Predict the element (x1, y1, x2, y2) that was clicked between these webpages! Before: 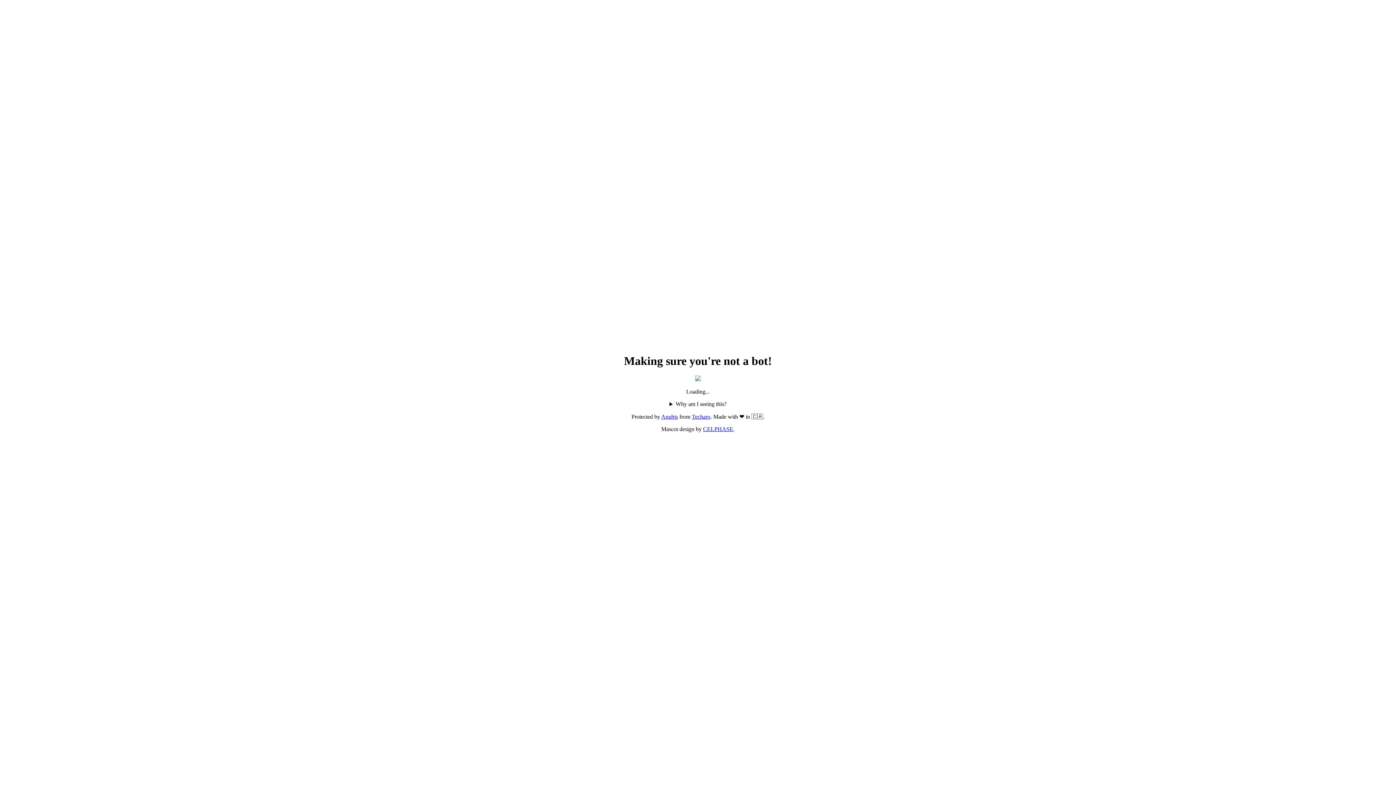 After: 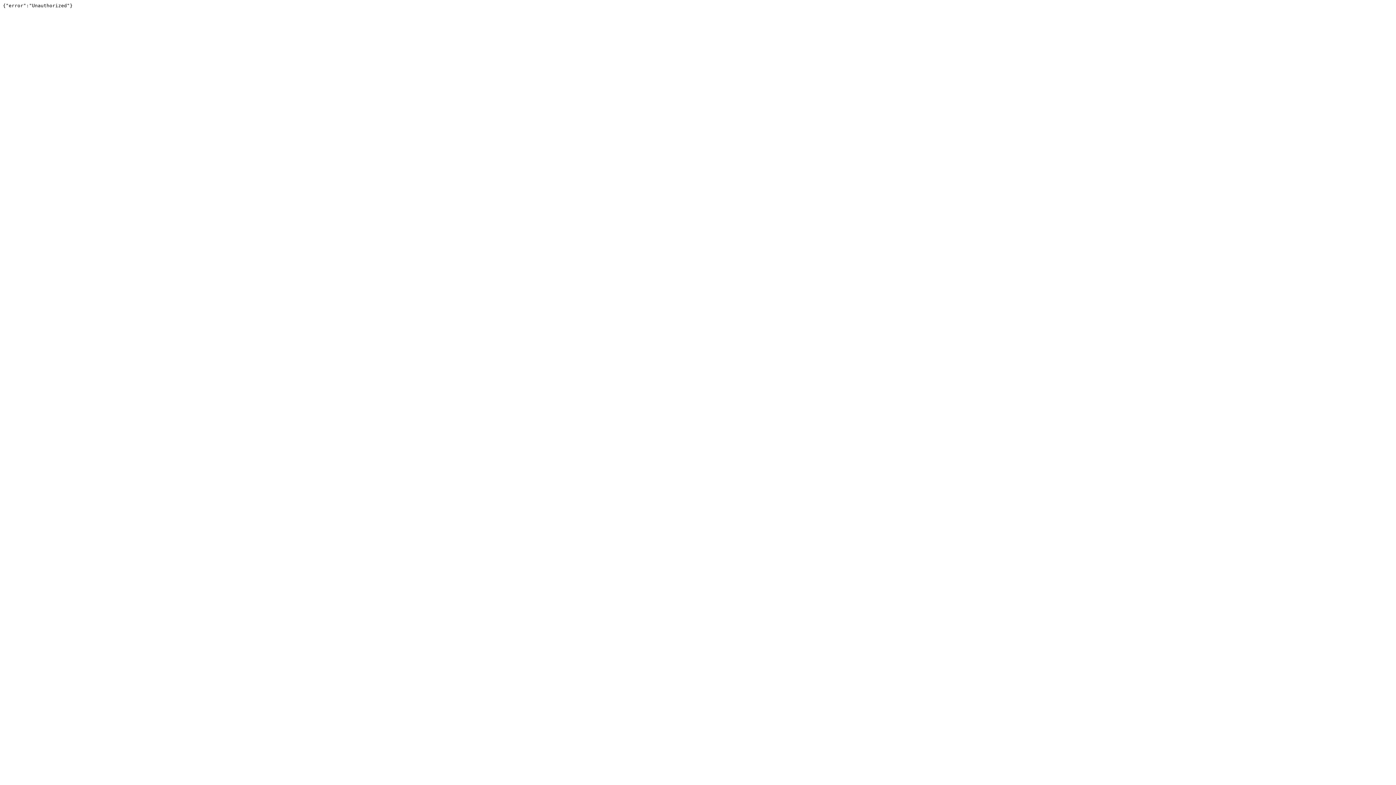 Action: label: Techaro bbox: (692, 413, 710, 420)